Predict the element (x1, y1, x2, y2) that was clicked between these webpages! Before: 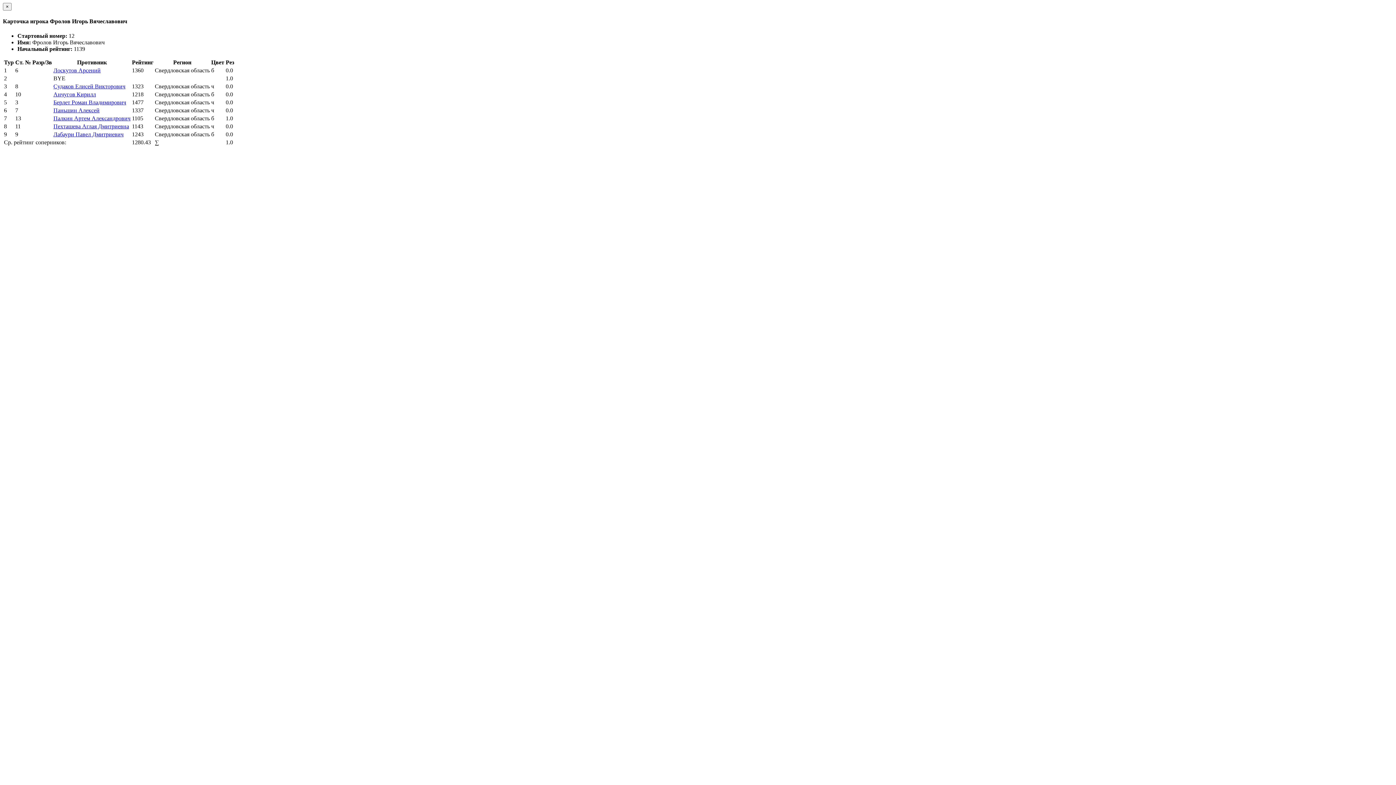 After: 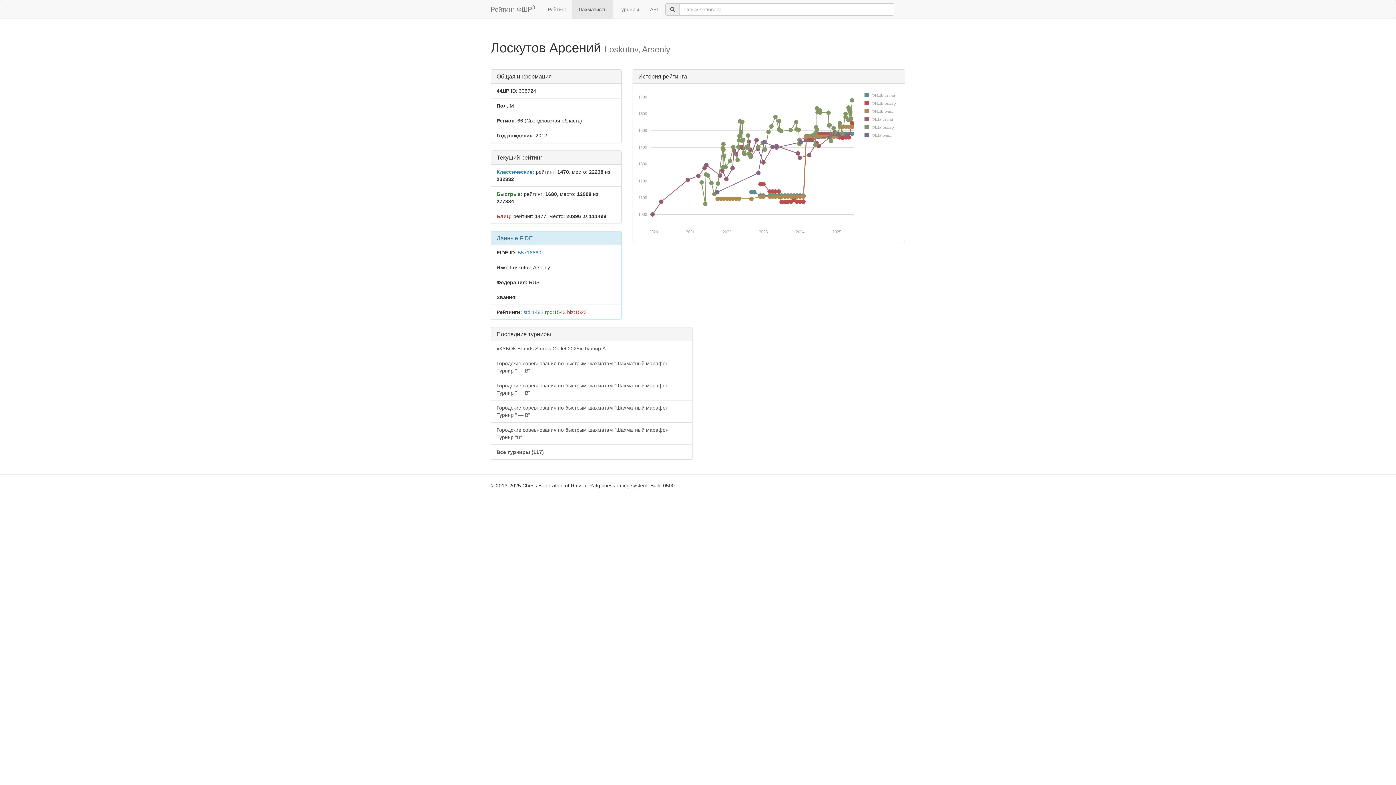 Action: bbox: (53, 67, 100, 73) label: Лоскутов Арсений